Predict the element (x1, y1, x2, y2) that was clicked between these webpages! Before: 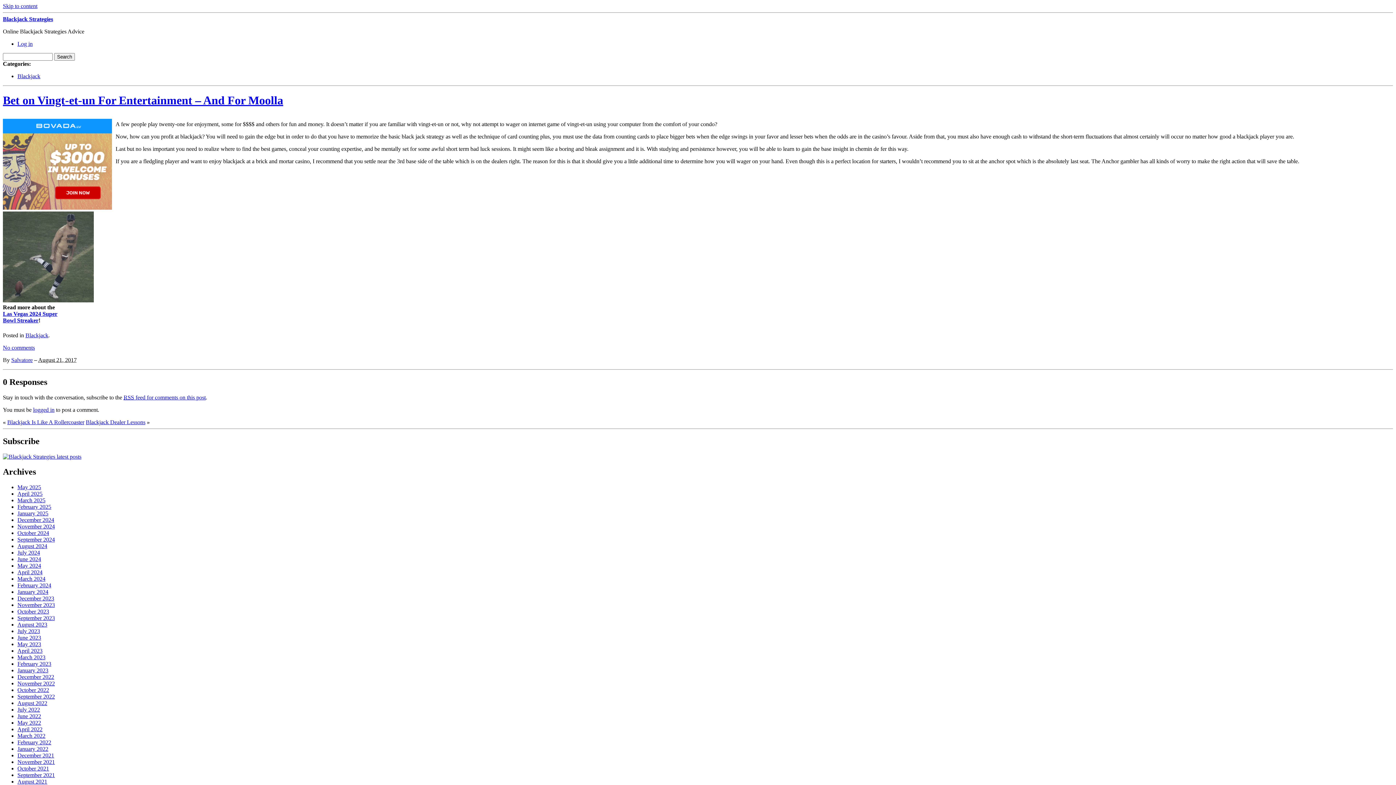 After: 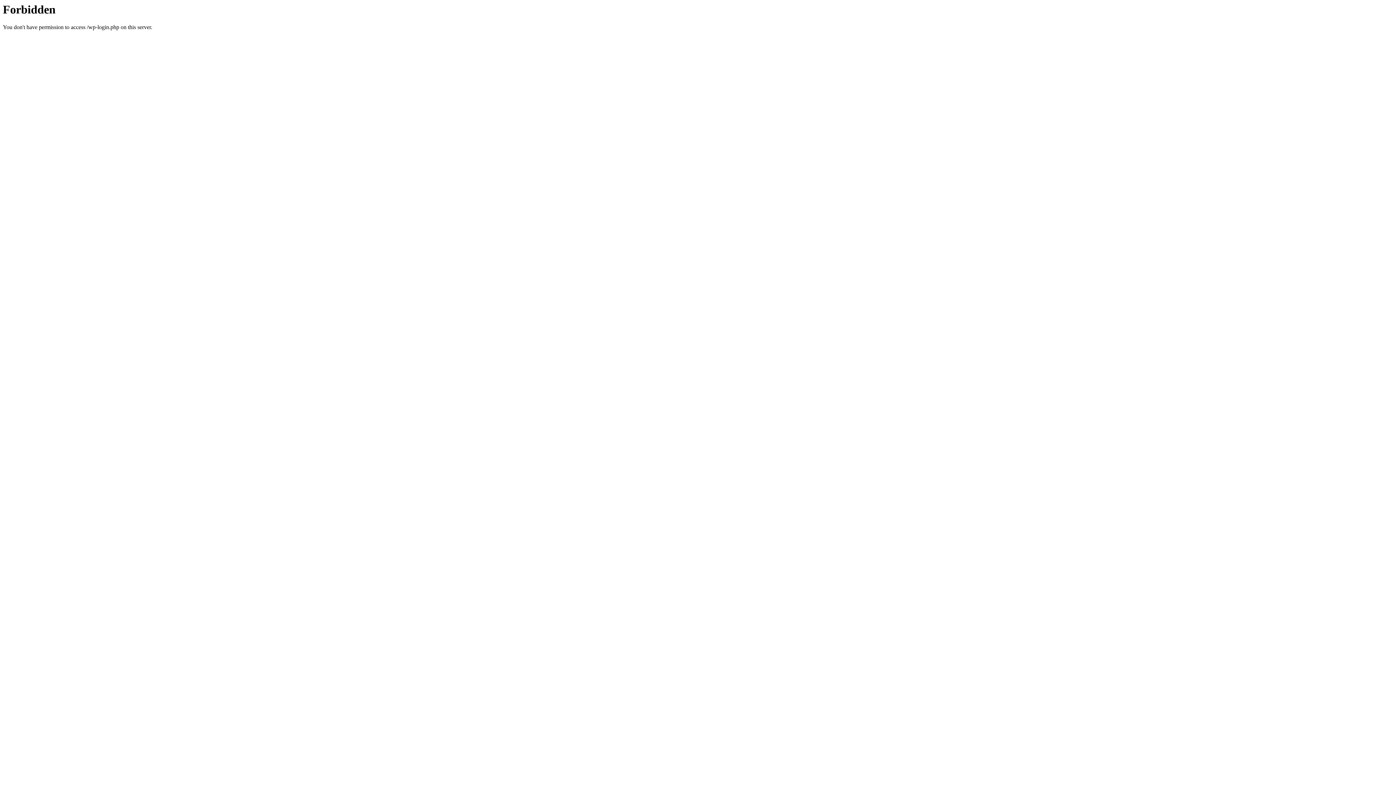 Action: label: logged in bbox: (33, 406, 54, 412)